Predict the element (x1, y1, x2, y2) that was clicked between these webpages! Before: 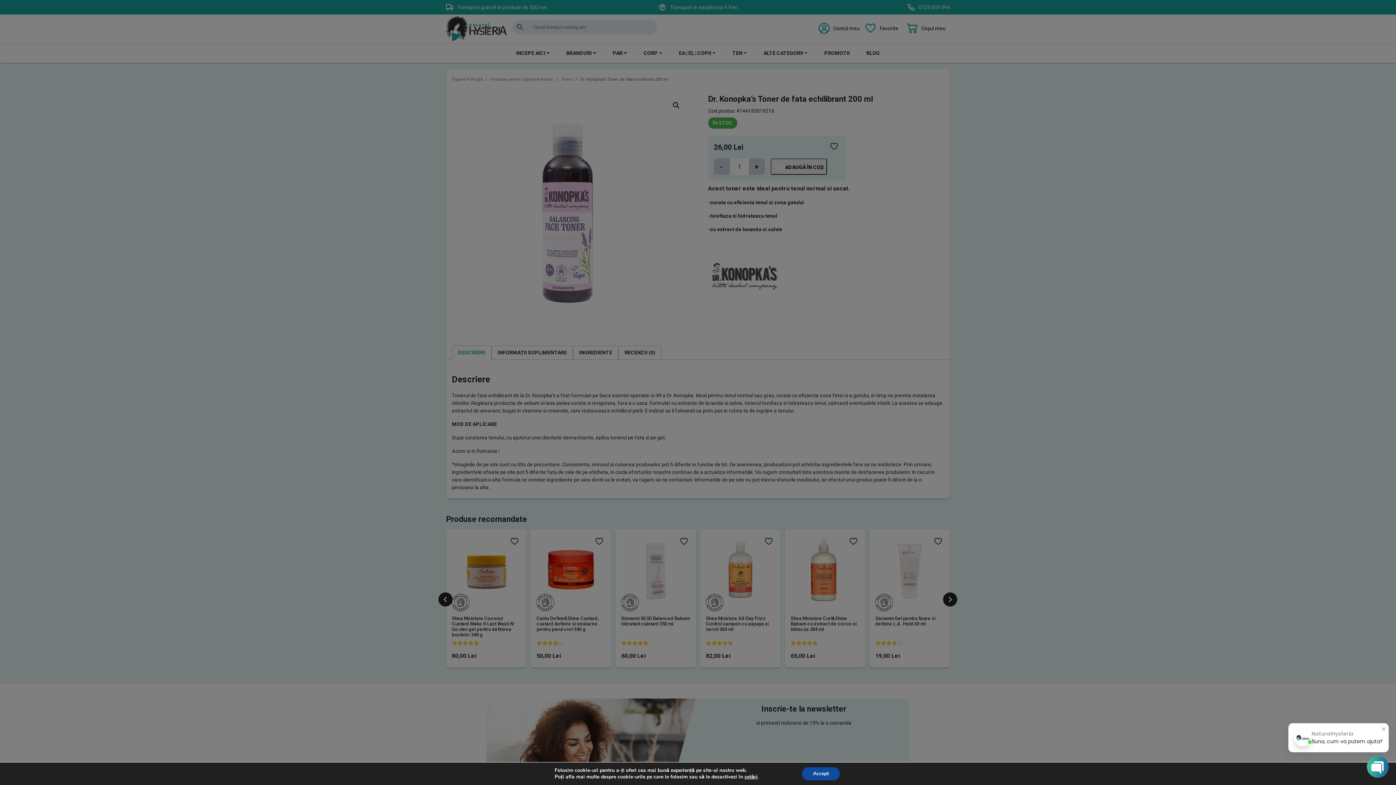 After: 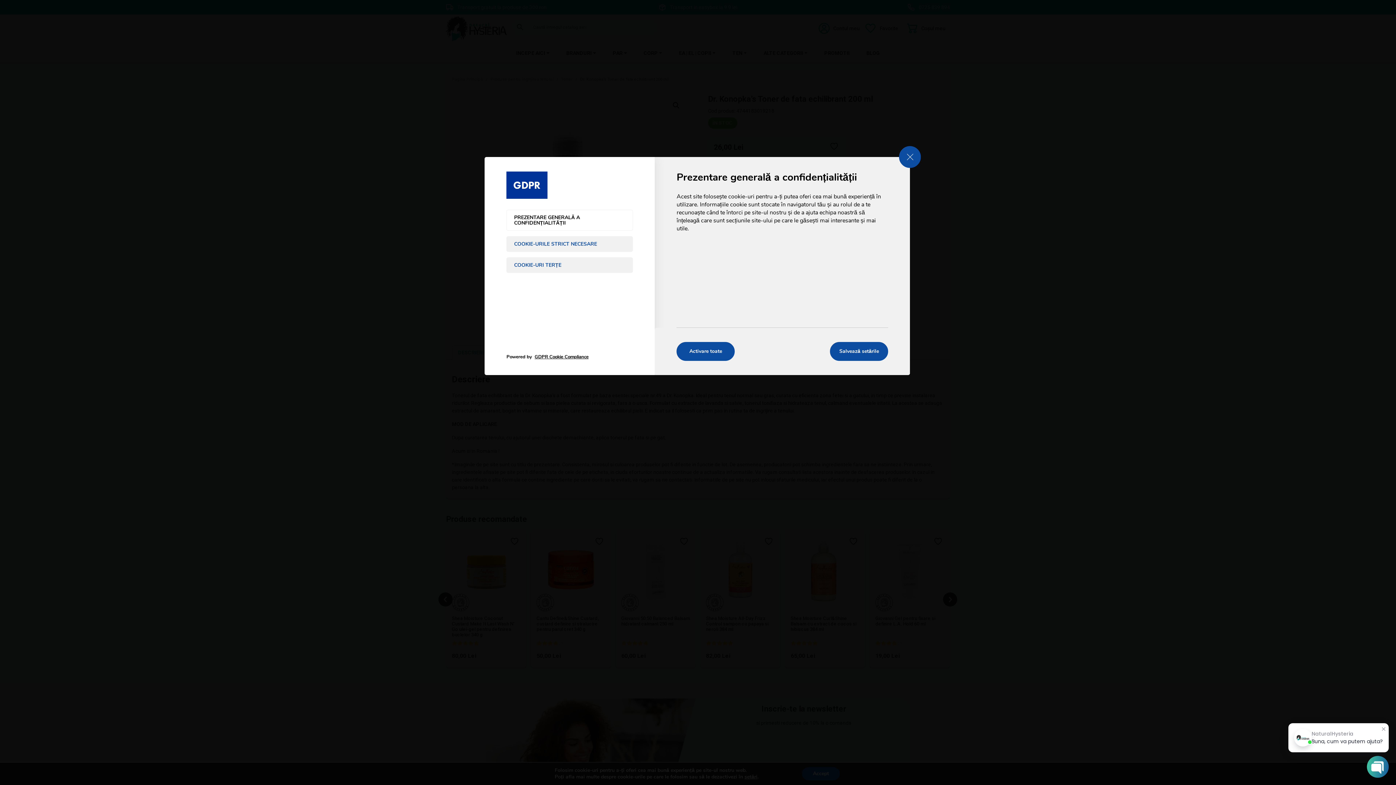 Action: bbox: (744, 774, 757, 780) label: setări